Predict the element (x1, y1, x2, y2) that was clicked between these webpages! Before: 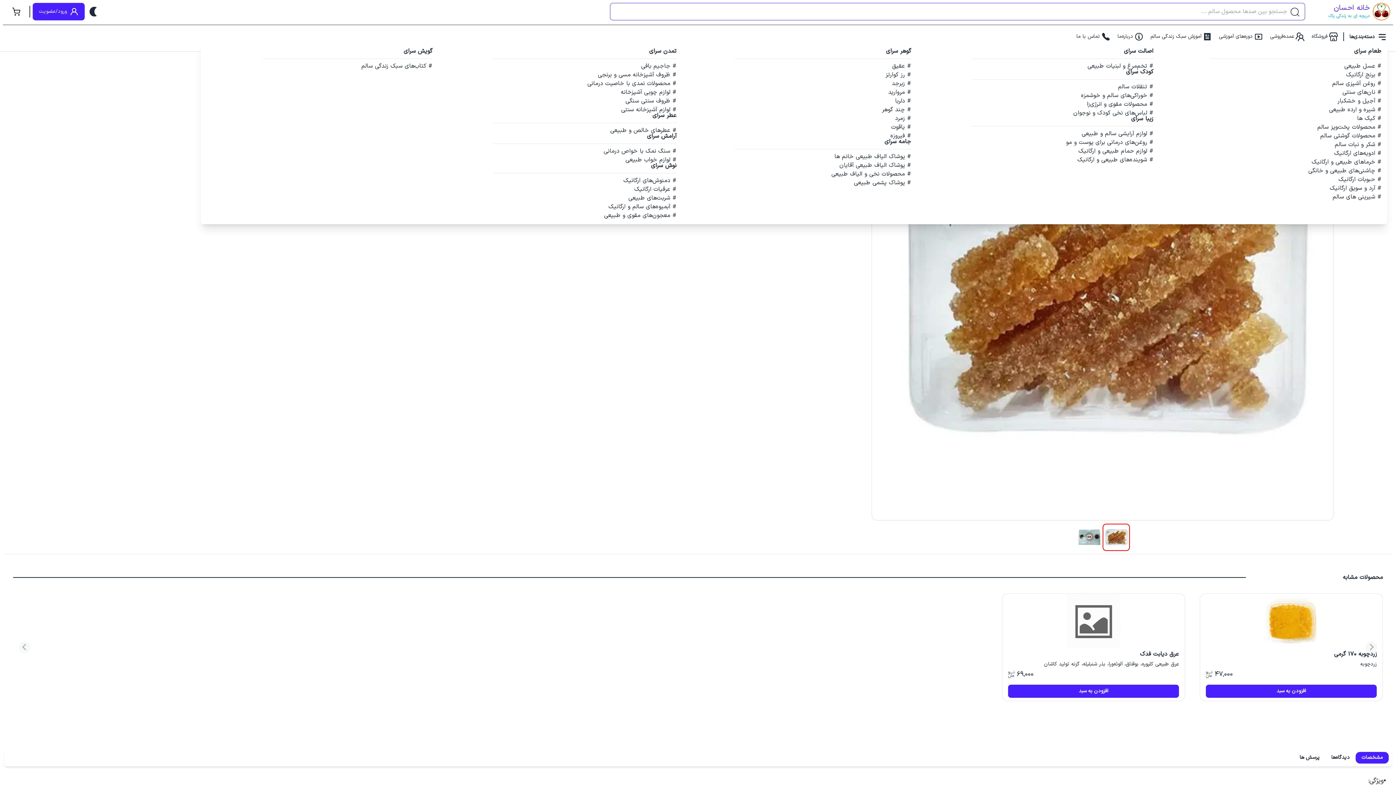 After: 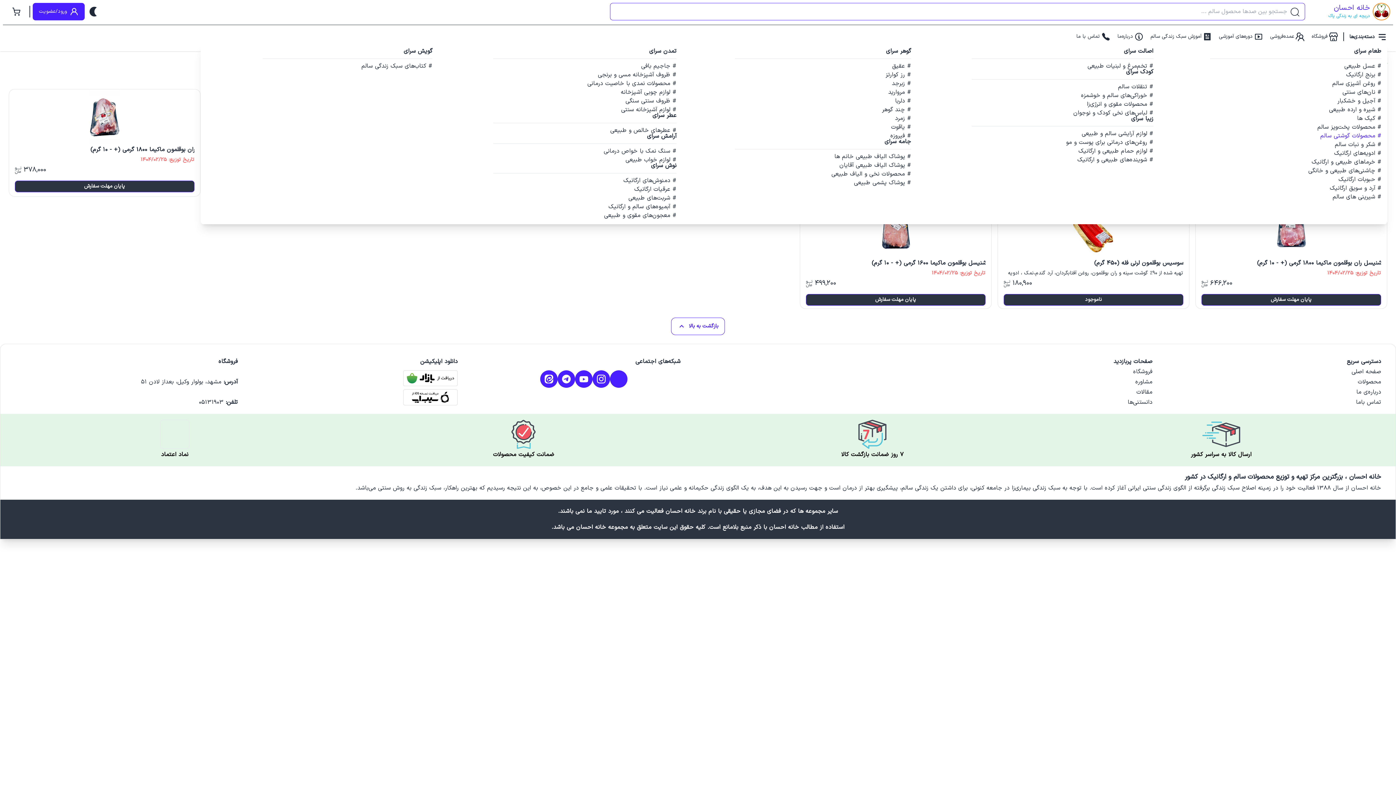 Action: label: # محصولات گوشتی سالم bbox: (1320, 131, 1381, 140)